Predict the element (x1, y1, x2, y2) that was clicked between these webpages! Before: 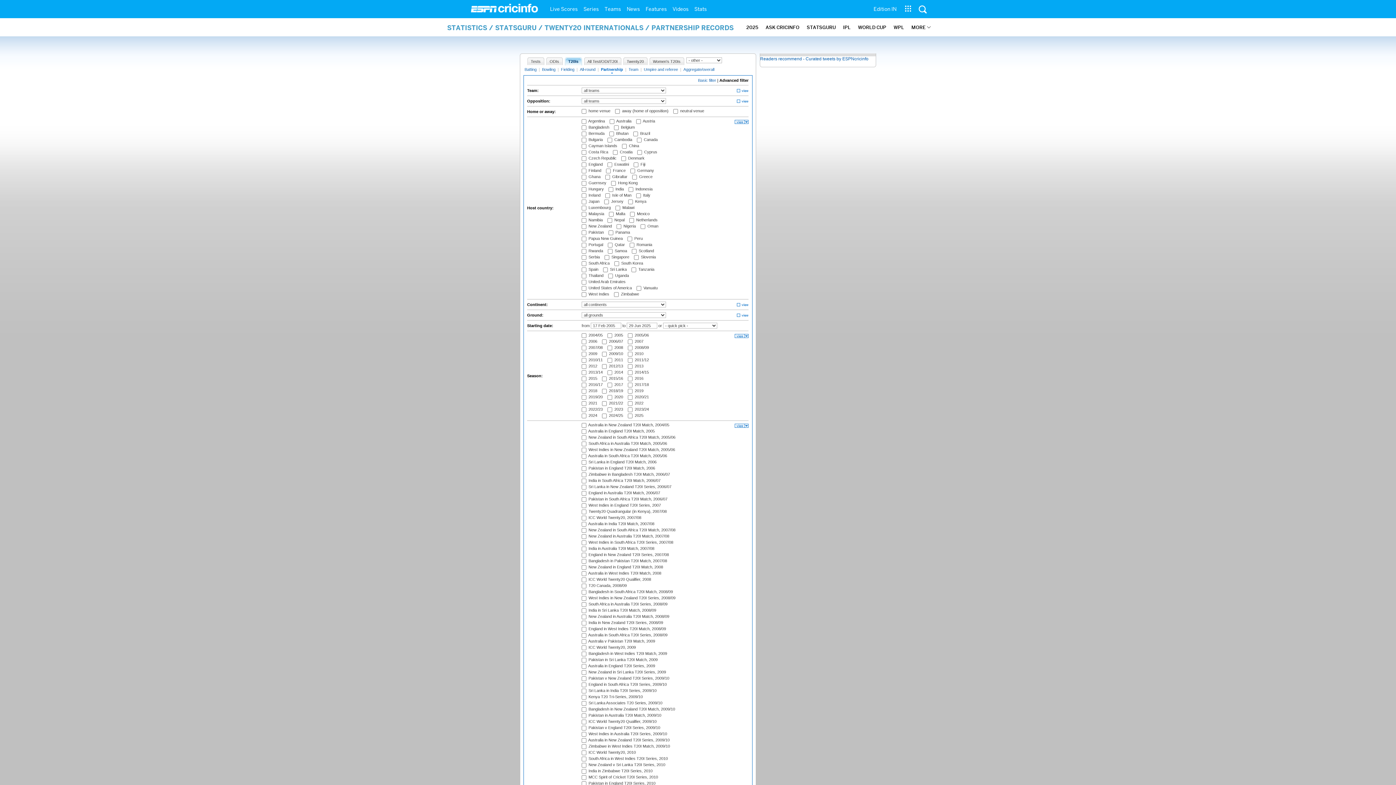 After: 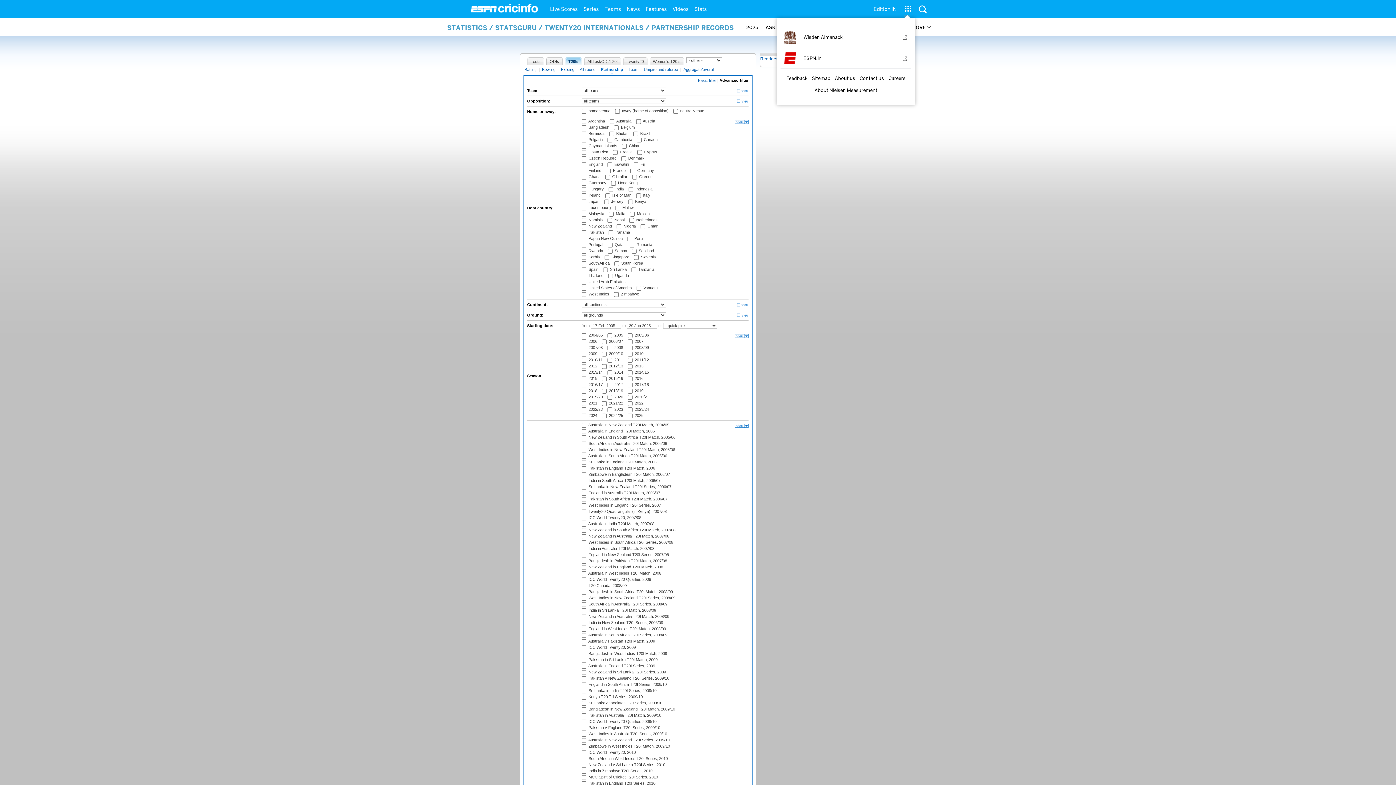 Action: bbox: (903, 5, 911, 13)